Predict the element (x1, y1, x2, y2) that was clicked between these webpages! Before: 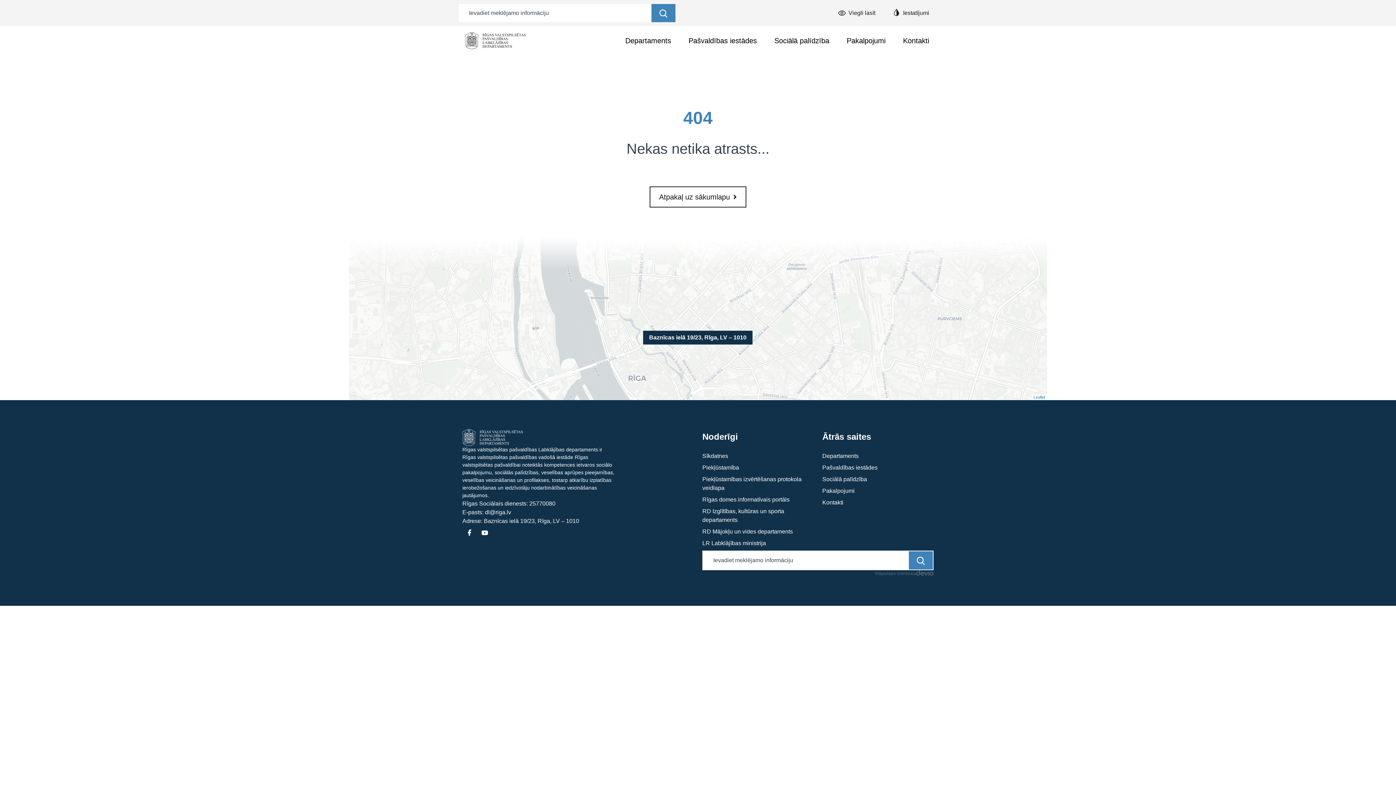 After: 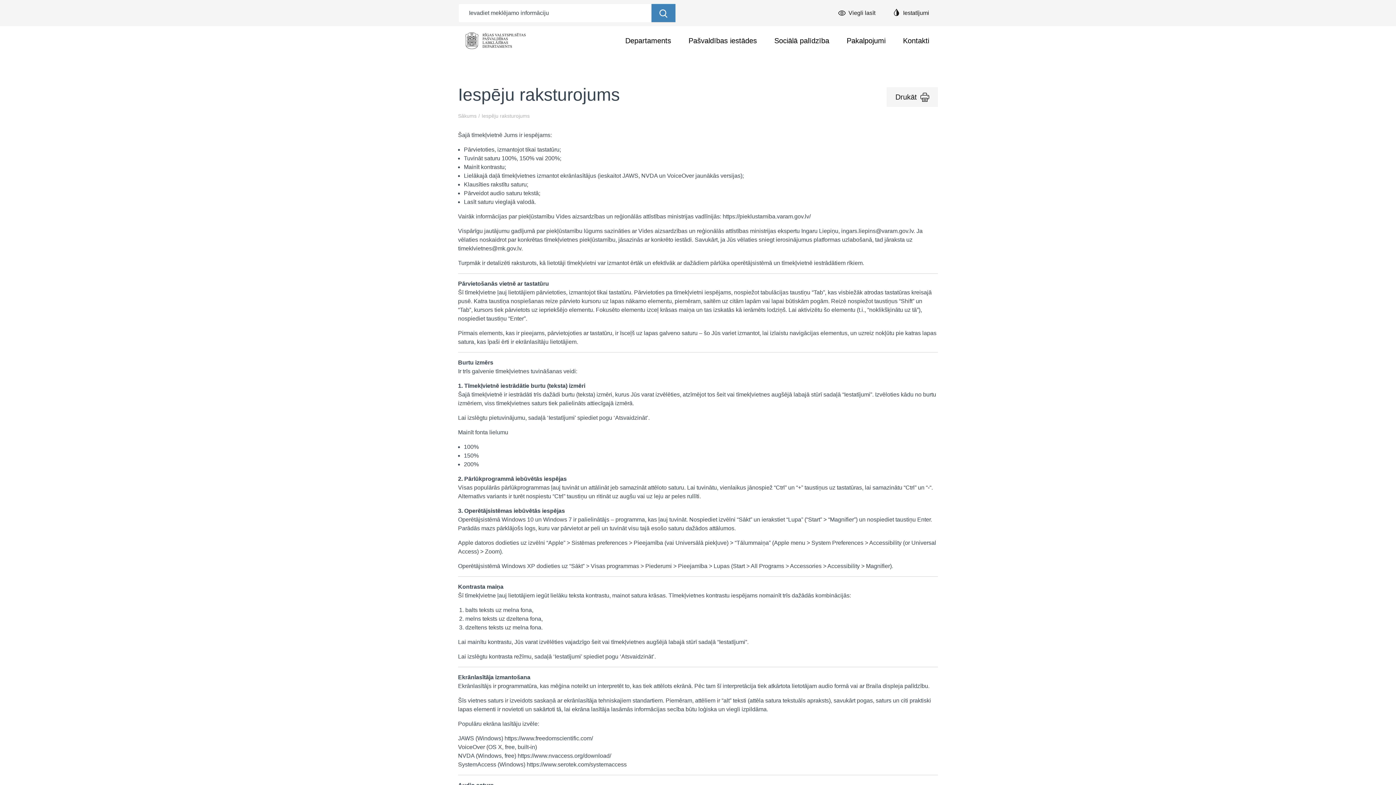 Action: bbox: (702, 463, 813, 472) label: Piekļūstamība